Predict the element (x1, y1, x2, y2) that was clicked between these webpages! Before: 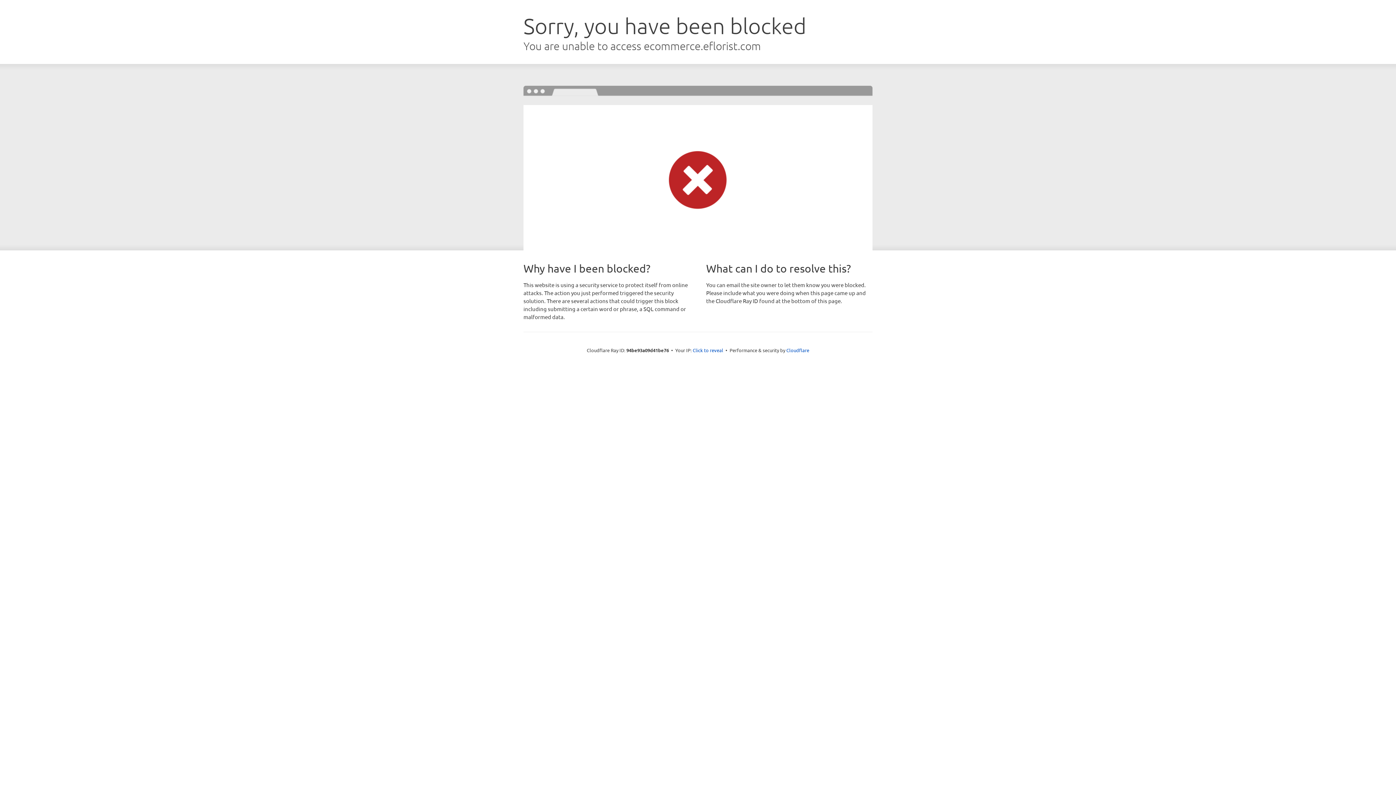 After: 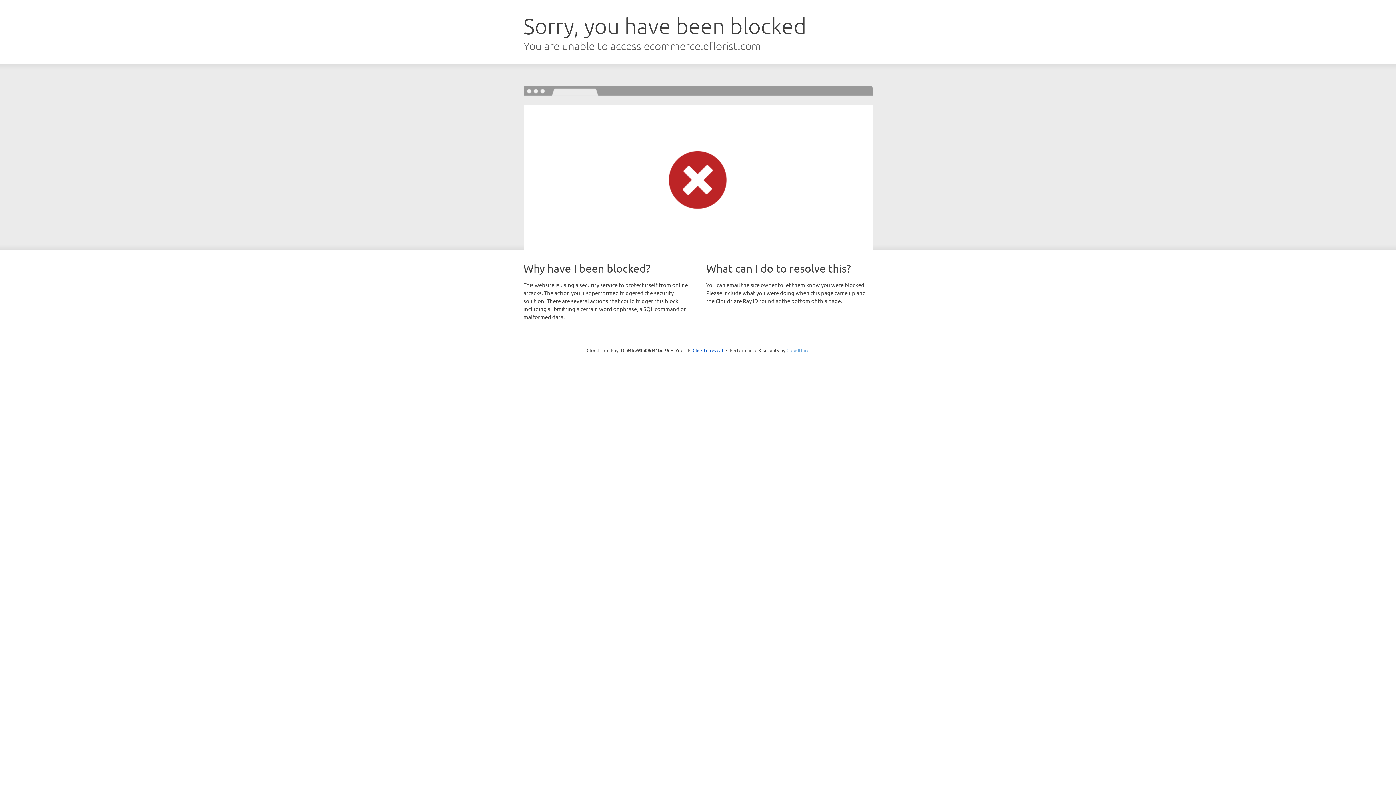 Action: bbox: (786, 347, 809, 353) label: Cloudflare